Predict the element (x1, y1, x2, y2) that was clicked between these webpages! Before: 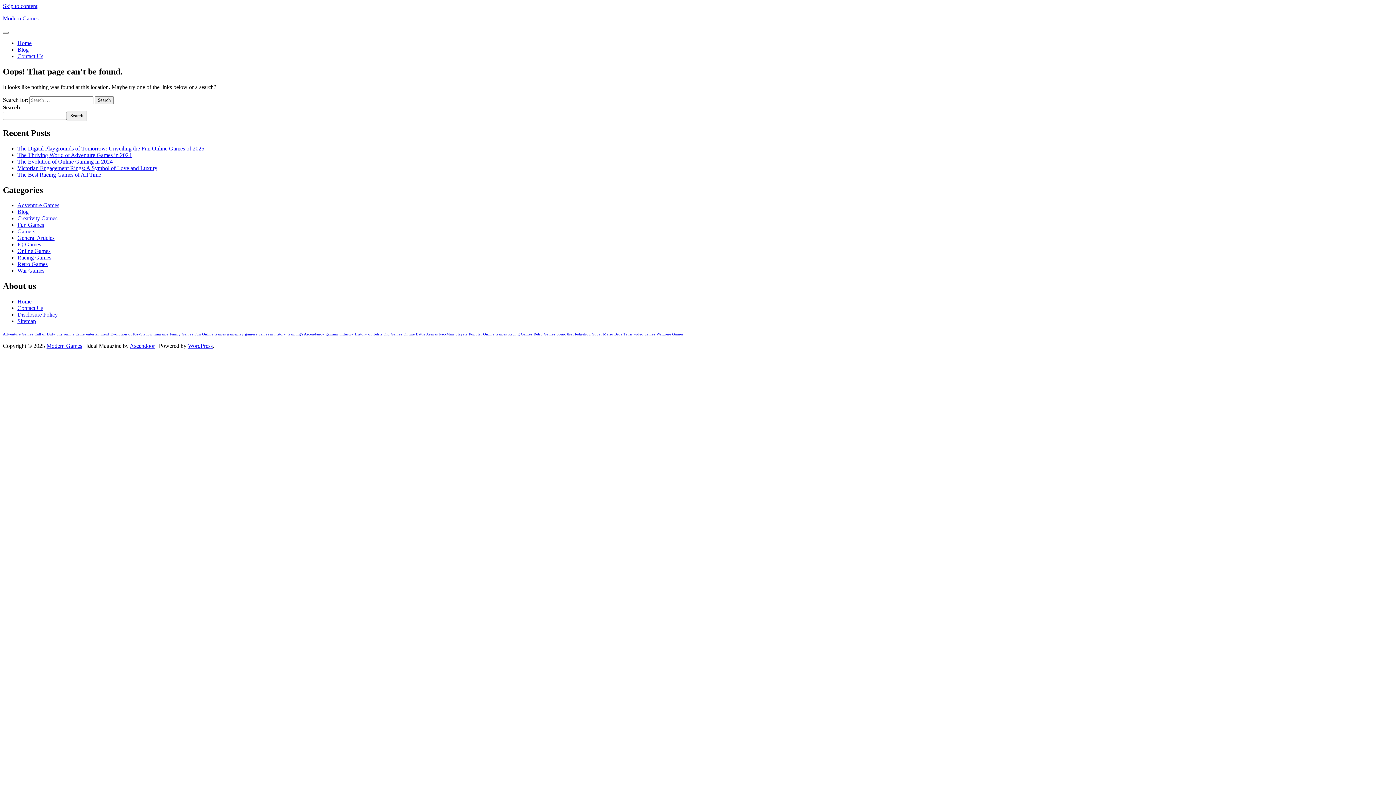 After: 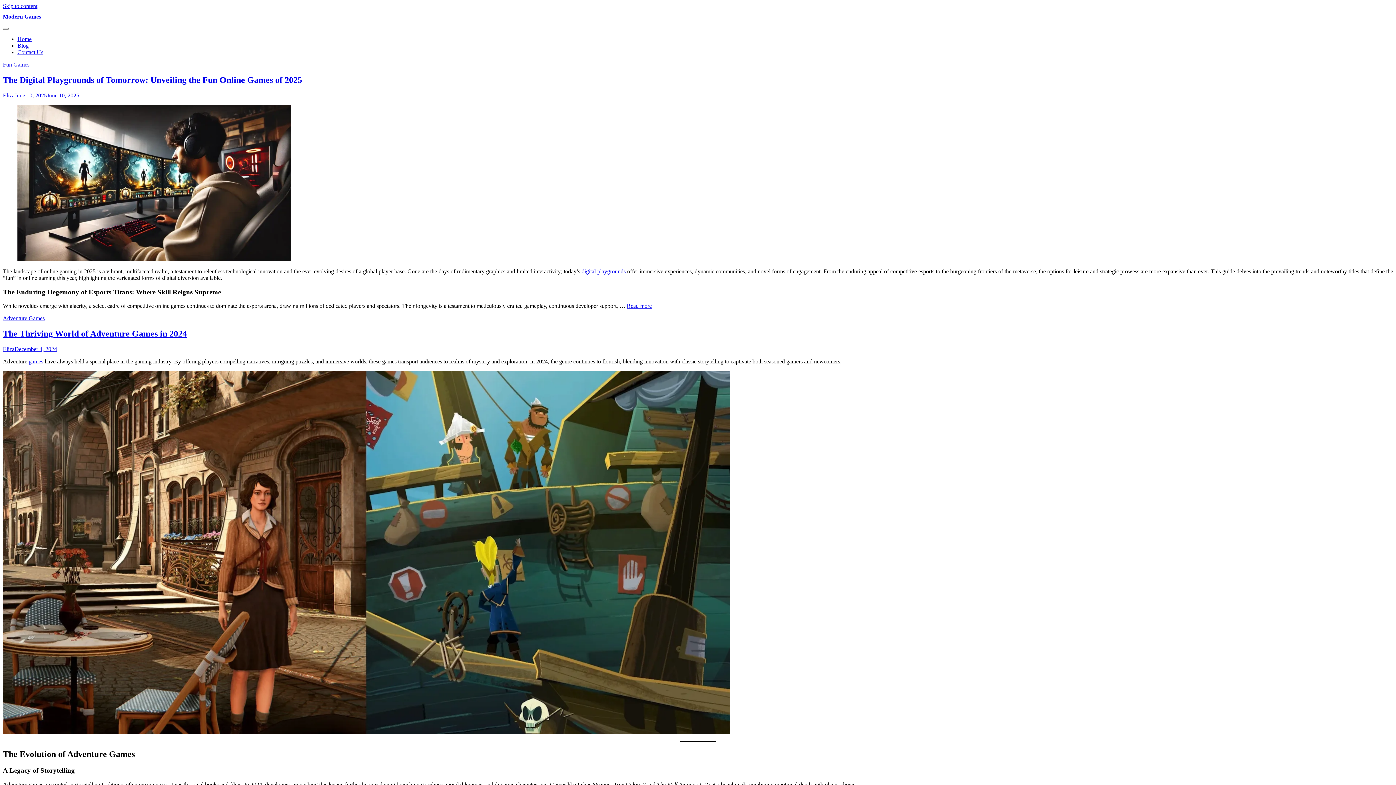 Action: bbox: (17, 298, 31, 304) label: Home